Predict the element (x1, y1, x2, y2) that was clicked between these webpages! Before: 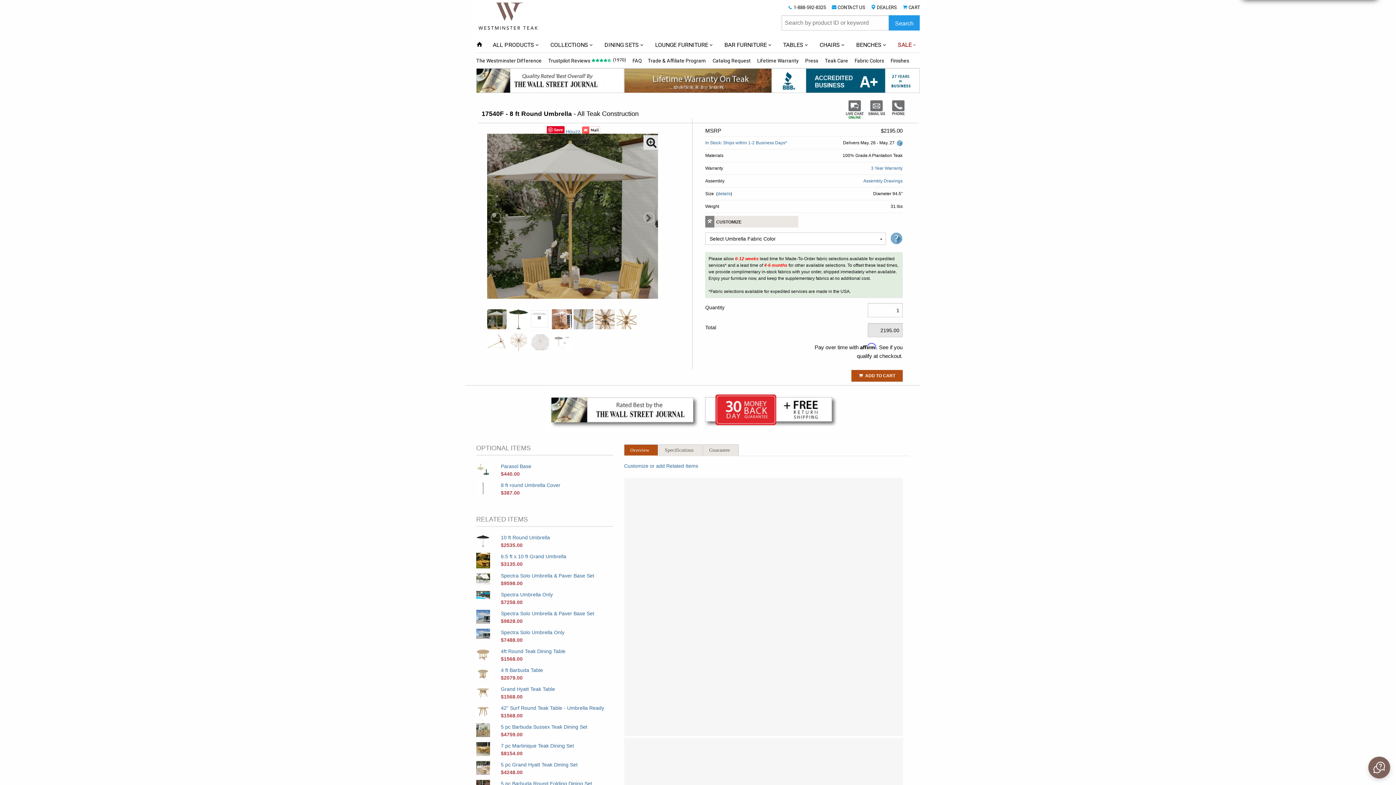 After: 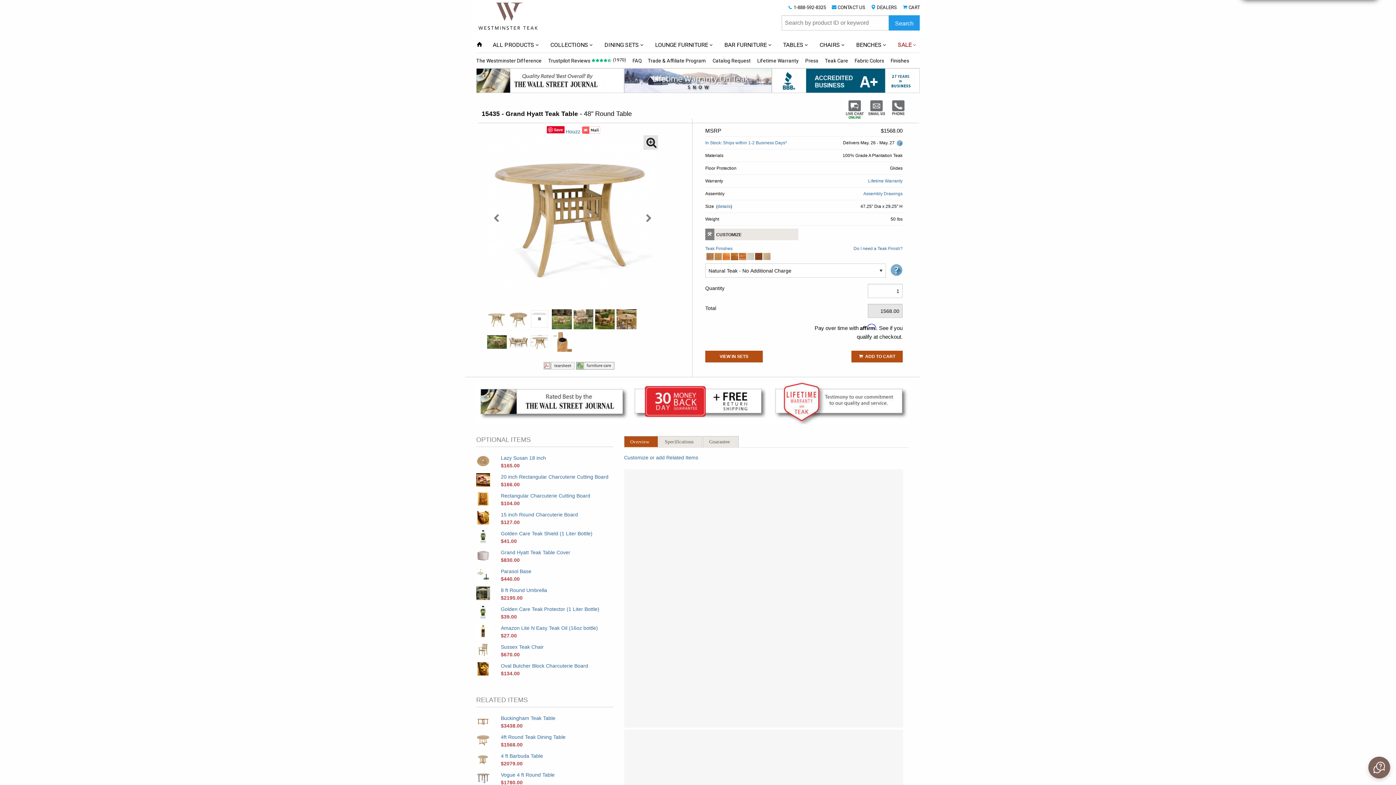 Action: bbox: (476, 689, 490, 695)